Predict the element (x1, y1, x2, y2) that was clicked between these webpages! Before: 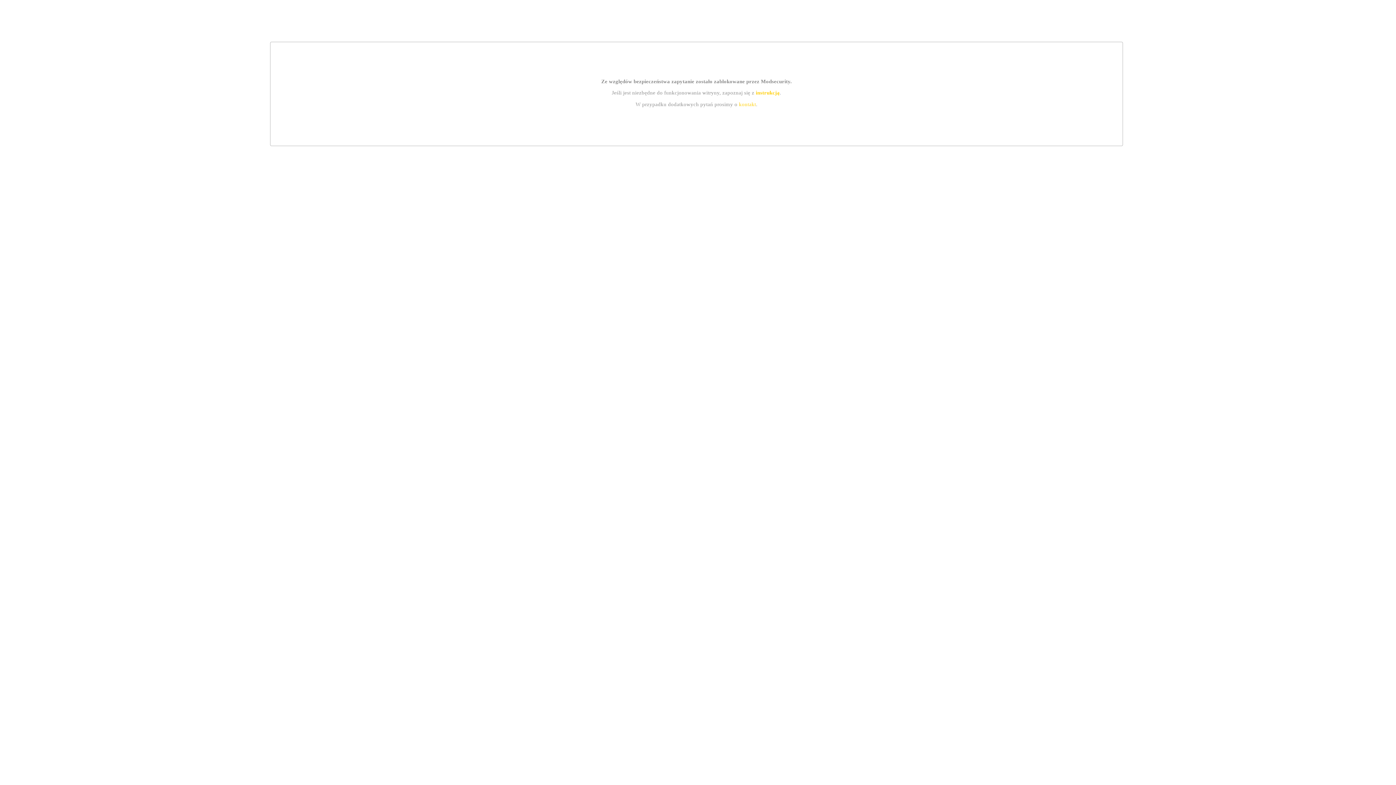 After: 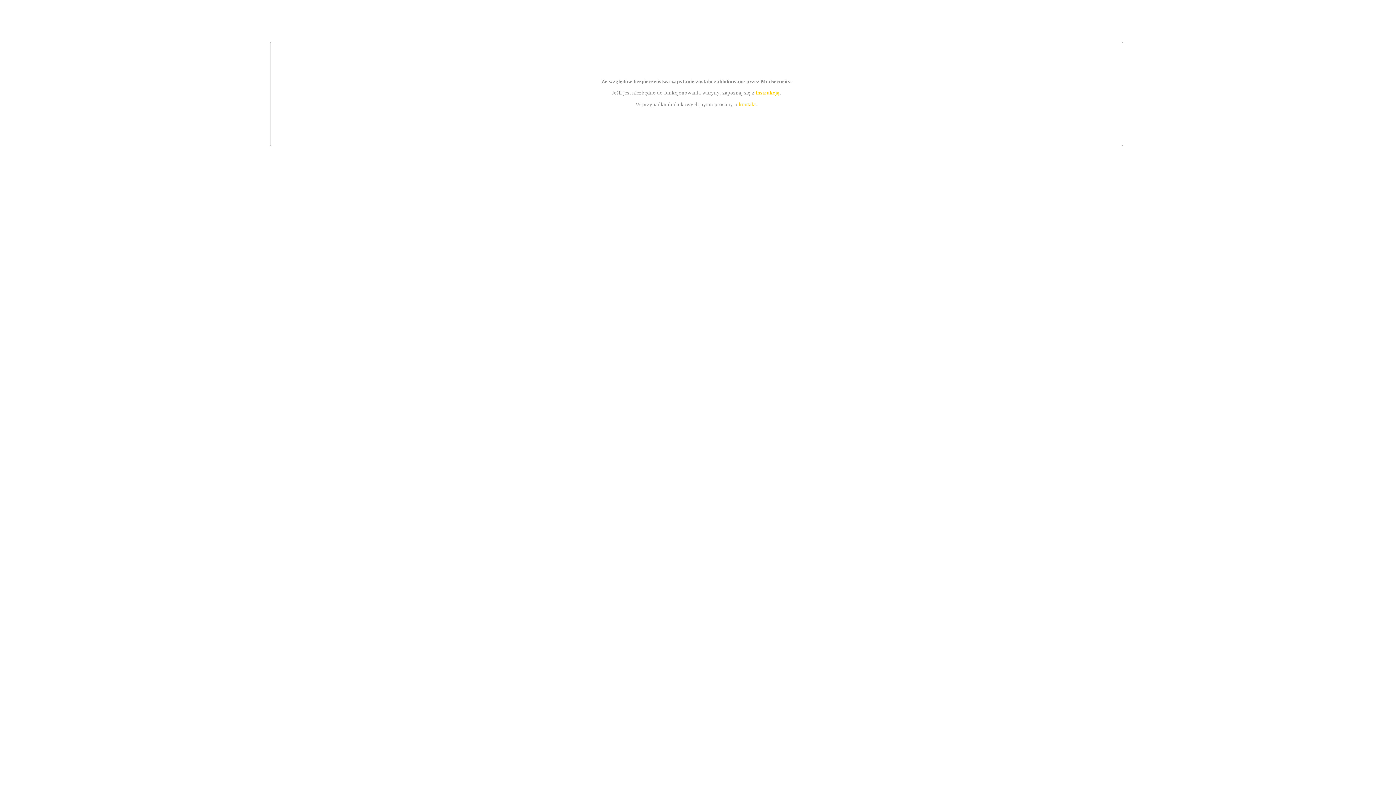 Action: label: instrukcją bbox: (755, 89, 779, 95)